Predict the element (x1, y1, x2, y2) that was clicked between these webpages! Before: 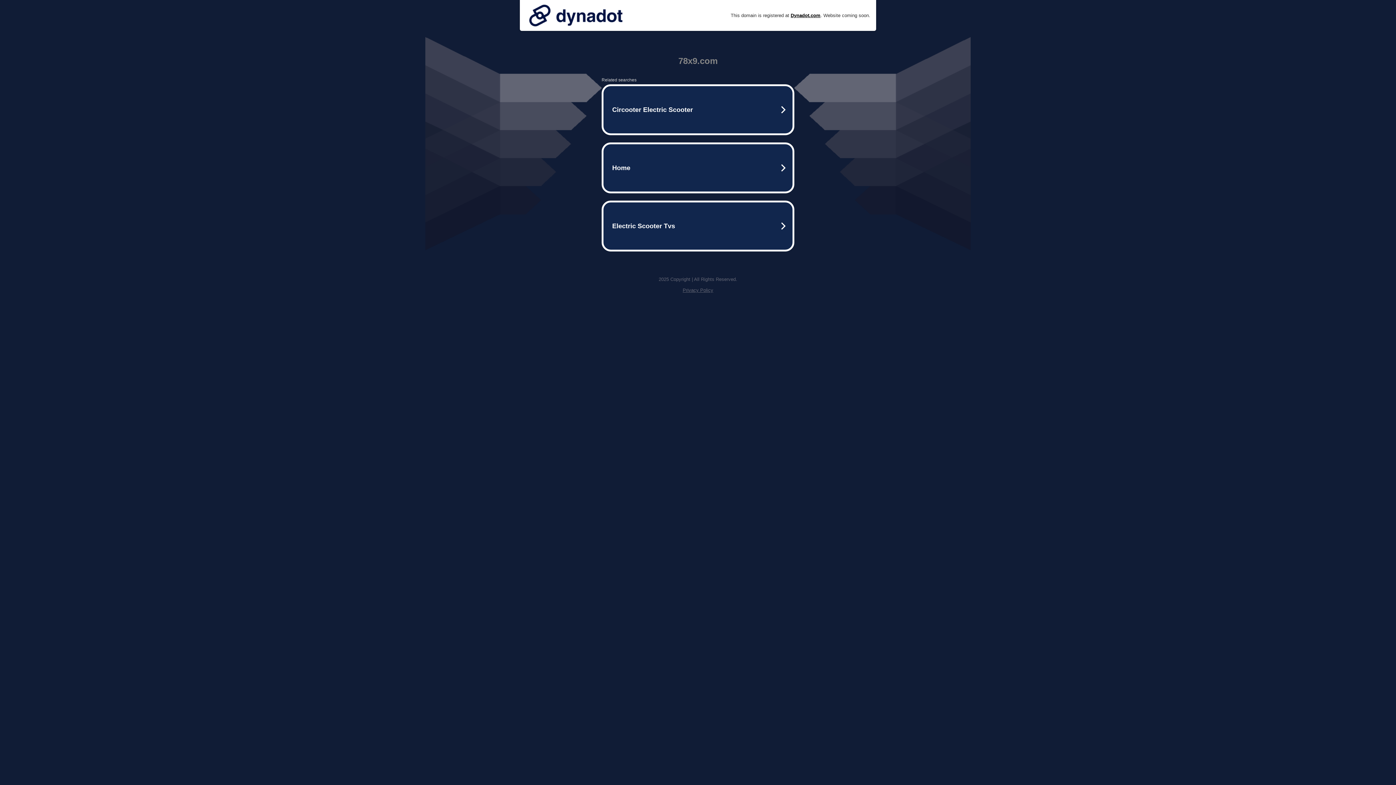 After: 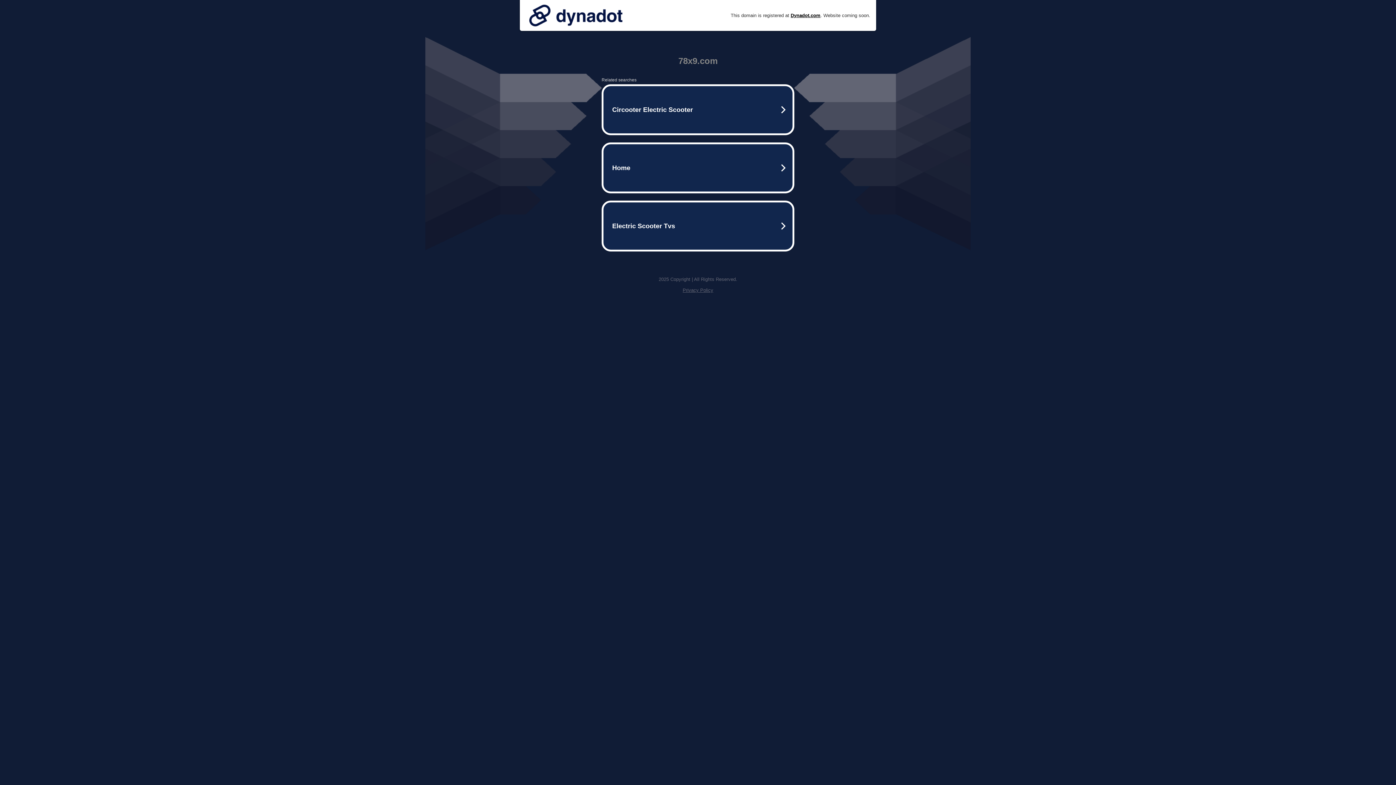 Action: bbox: (682, 287, 713, 293) label: Privacy Policy